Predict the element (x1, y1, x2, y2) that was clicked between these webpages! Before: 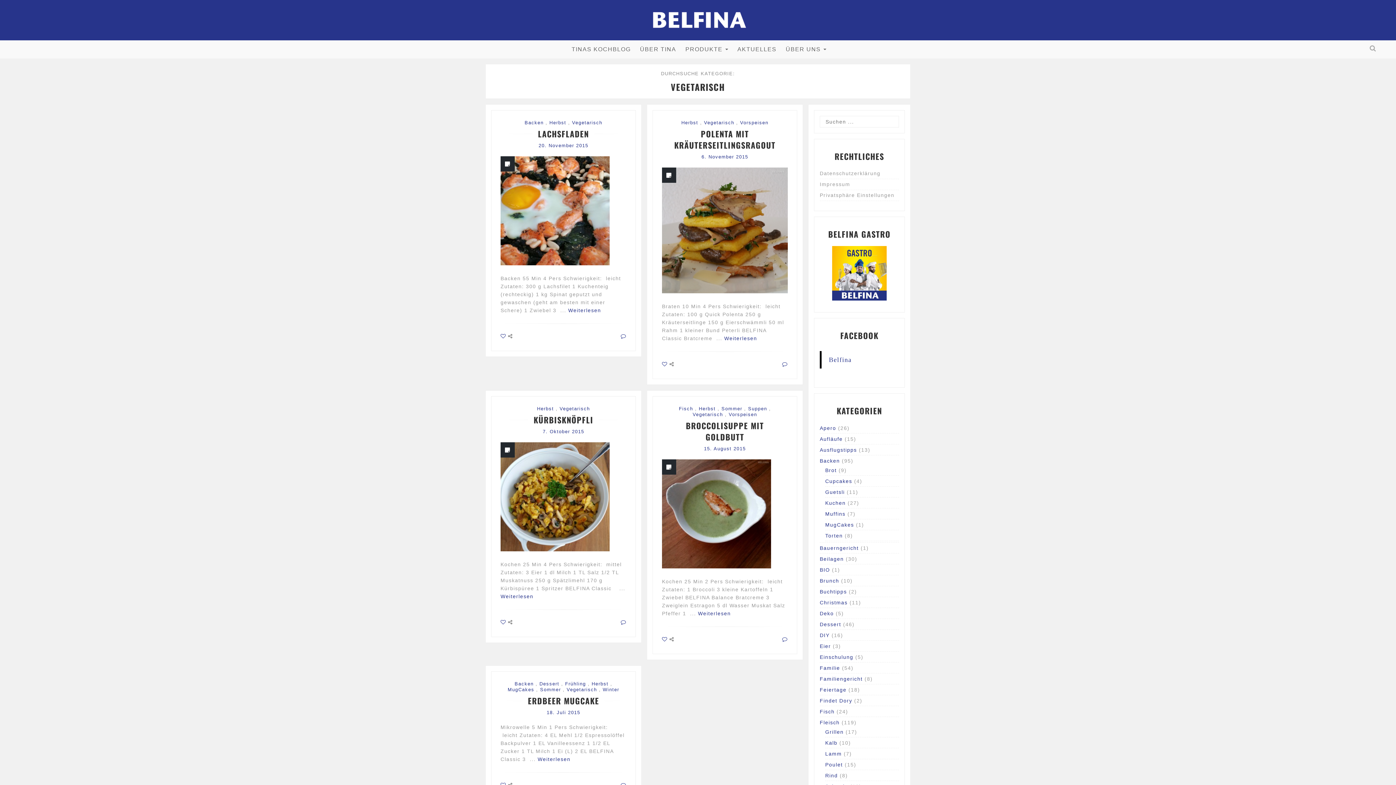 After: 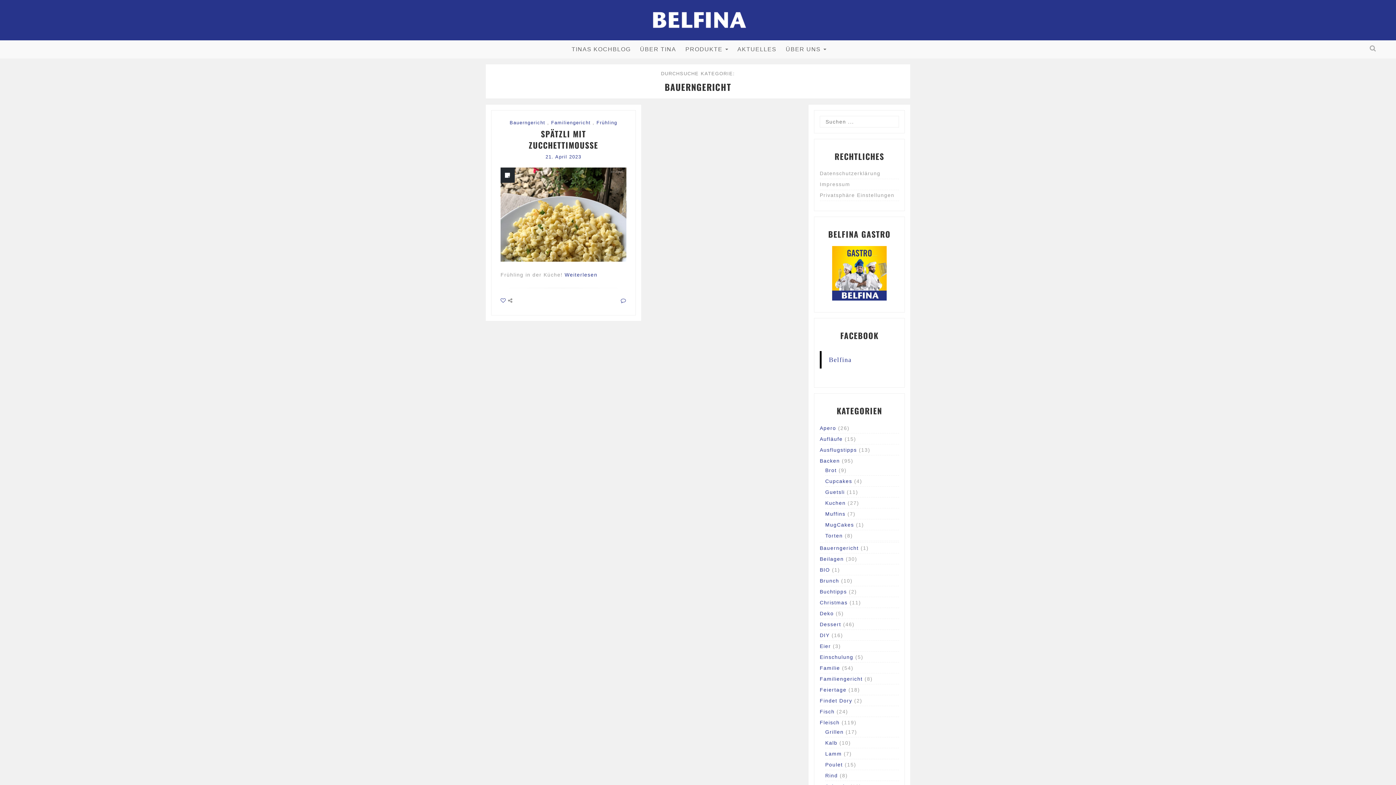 Action: bbox: (820, 545, 858, 551) label: Bauerngericht